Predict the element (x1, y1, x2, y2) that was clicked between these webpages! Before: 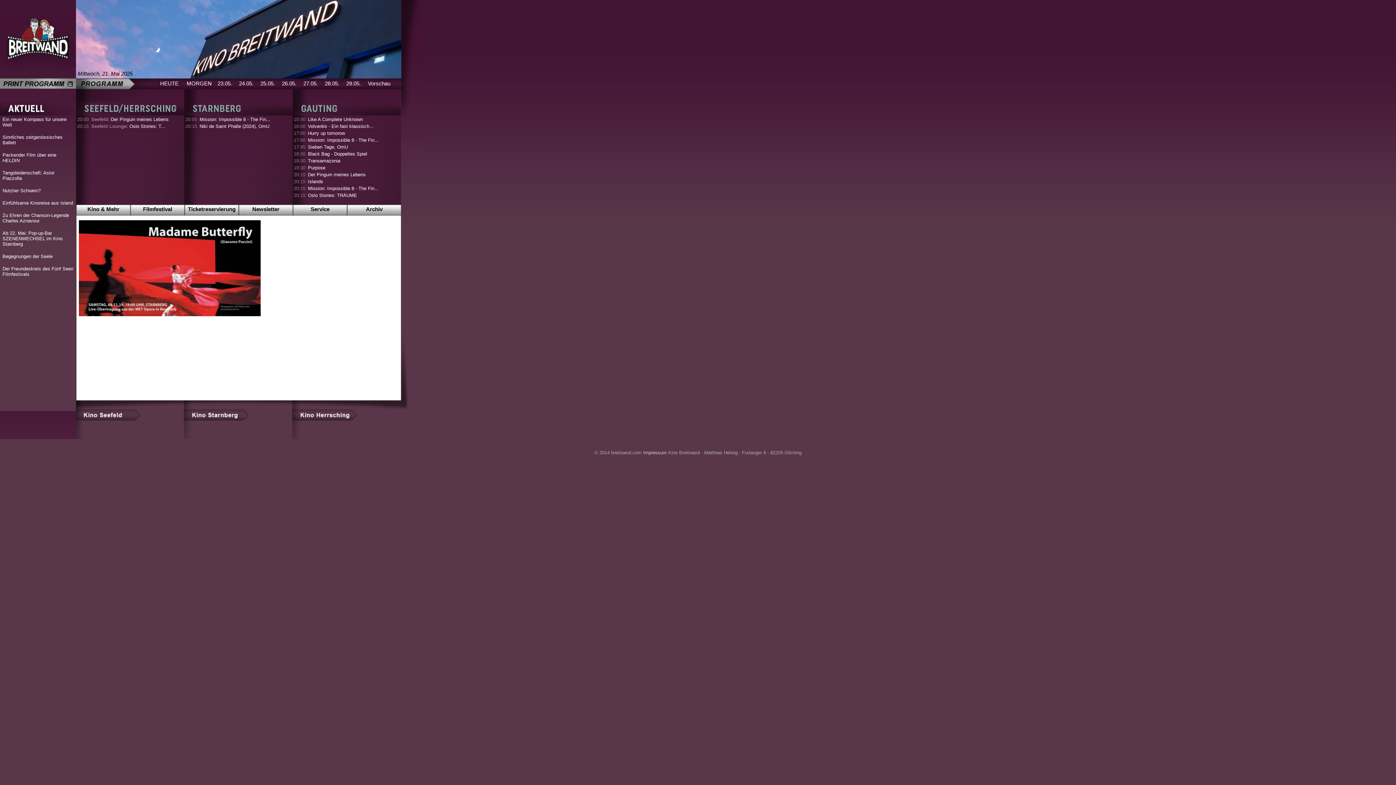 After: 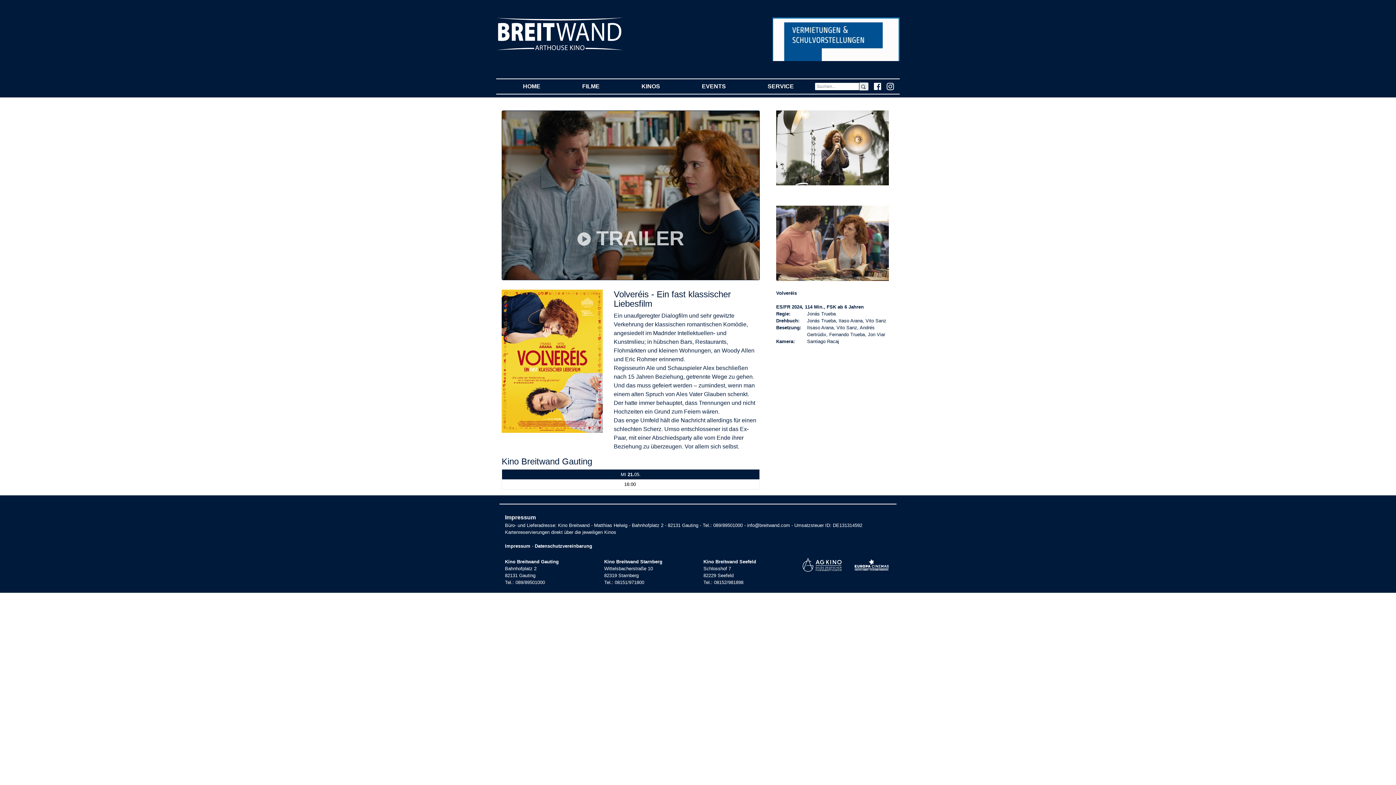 Action: bbox: (308, 123, 373, 129) label: Volveréis - Ein fast klassisch...